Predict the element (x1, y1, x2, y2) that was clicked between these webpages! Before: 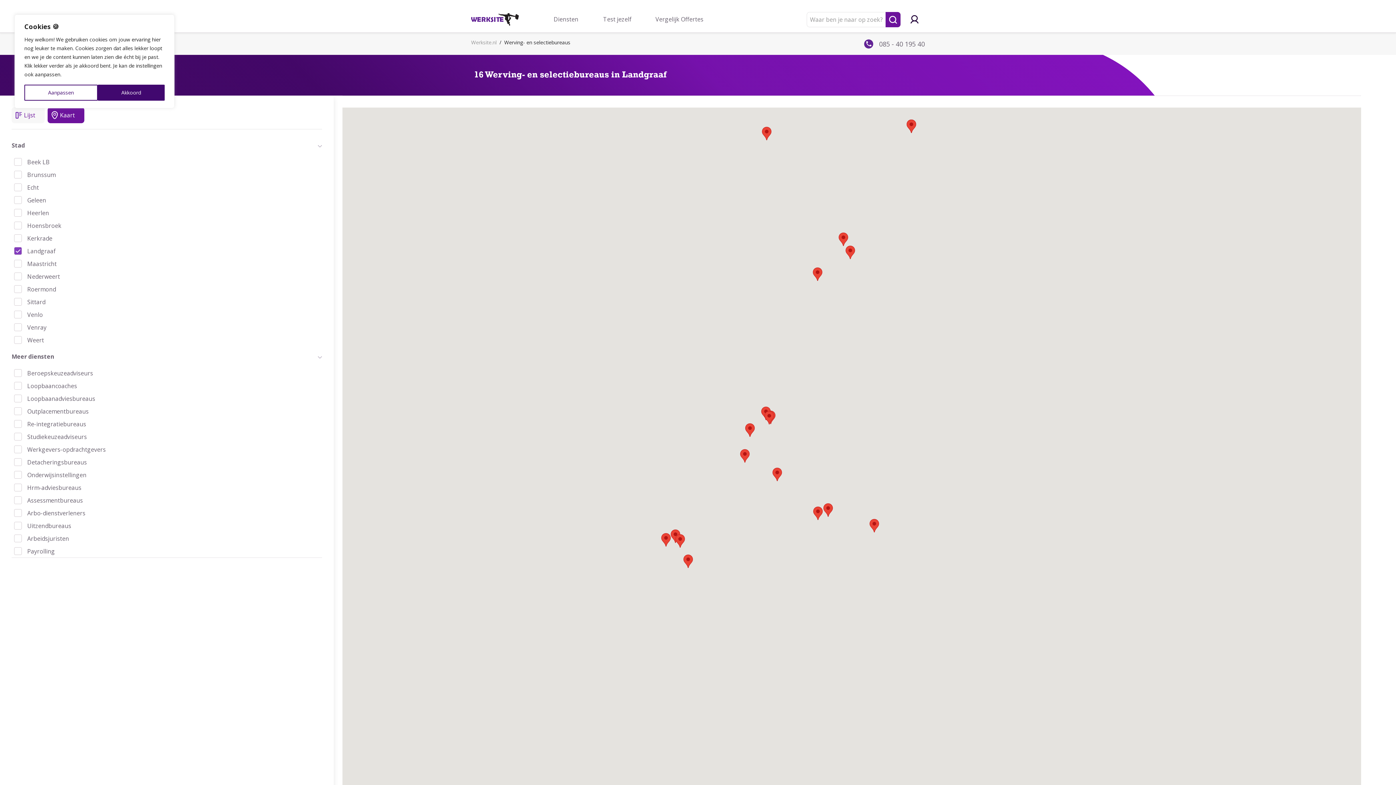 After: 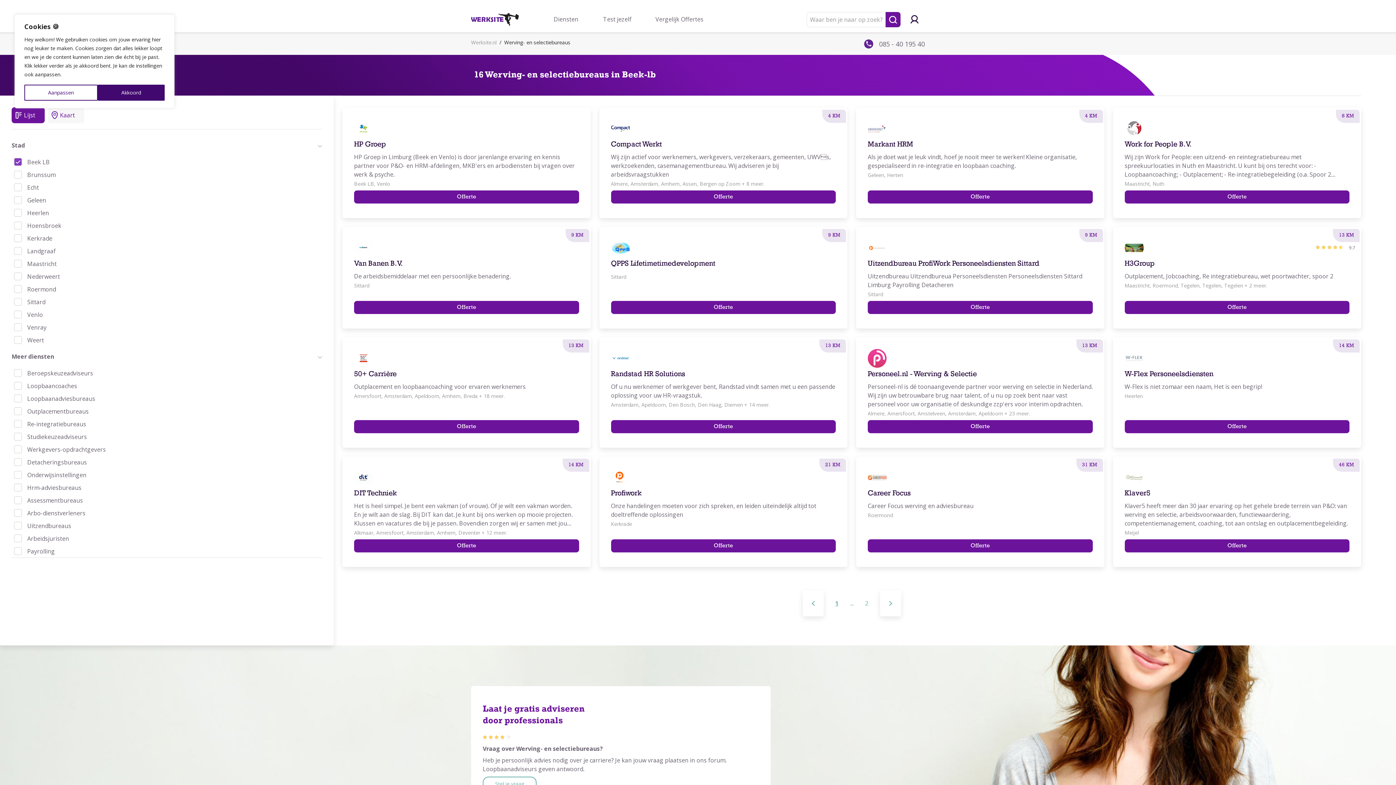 Action: label: Beek LB bbox: (11, 155, 322, 168)